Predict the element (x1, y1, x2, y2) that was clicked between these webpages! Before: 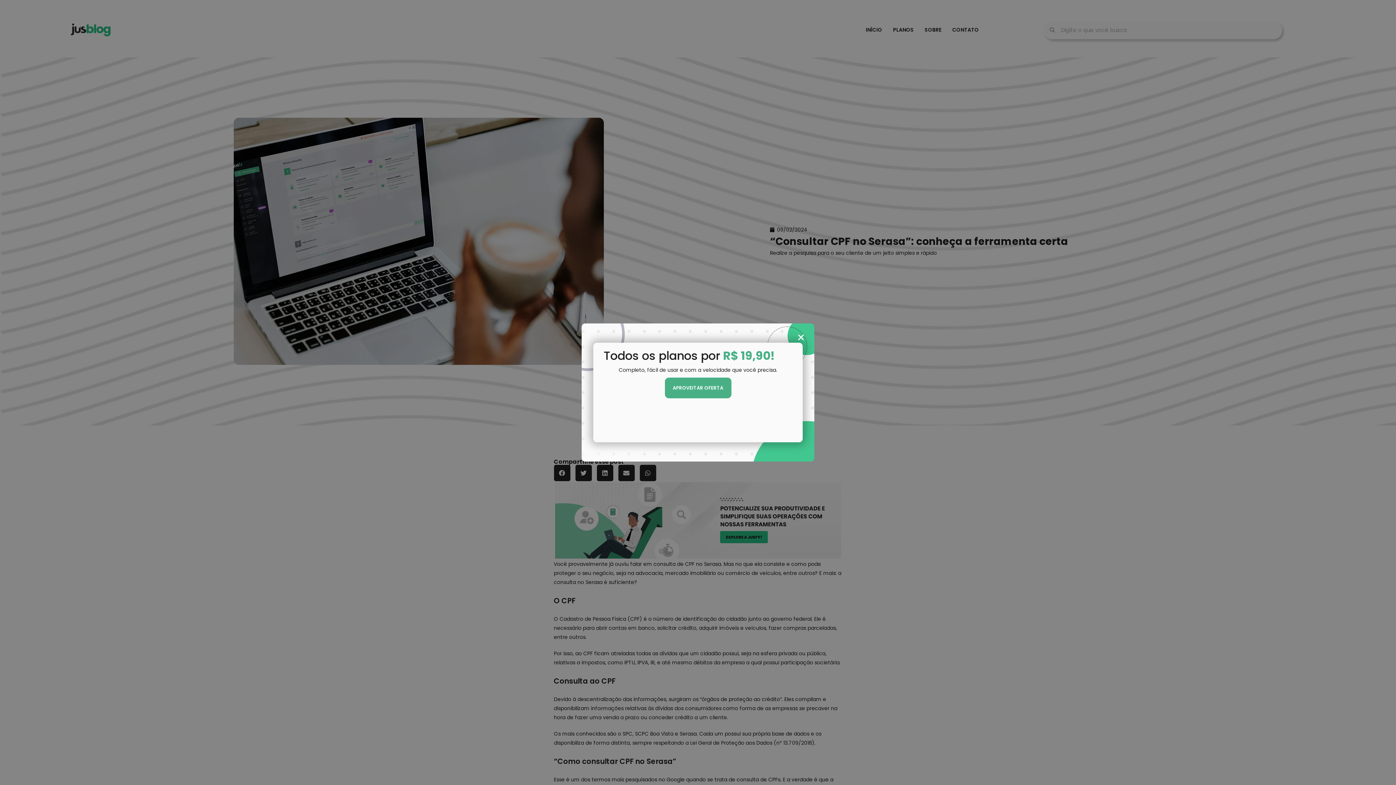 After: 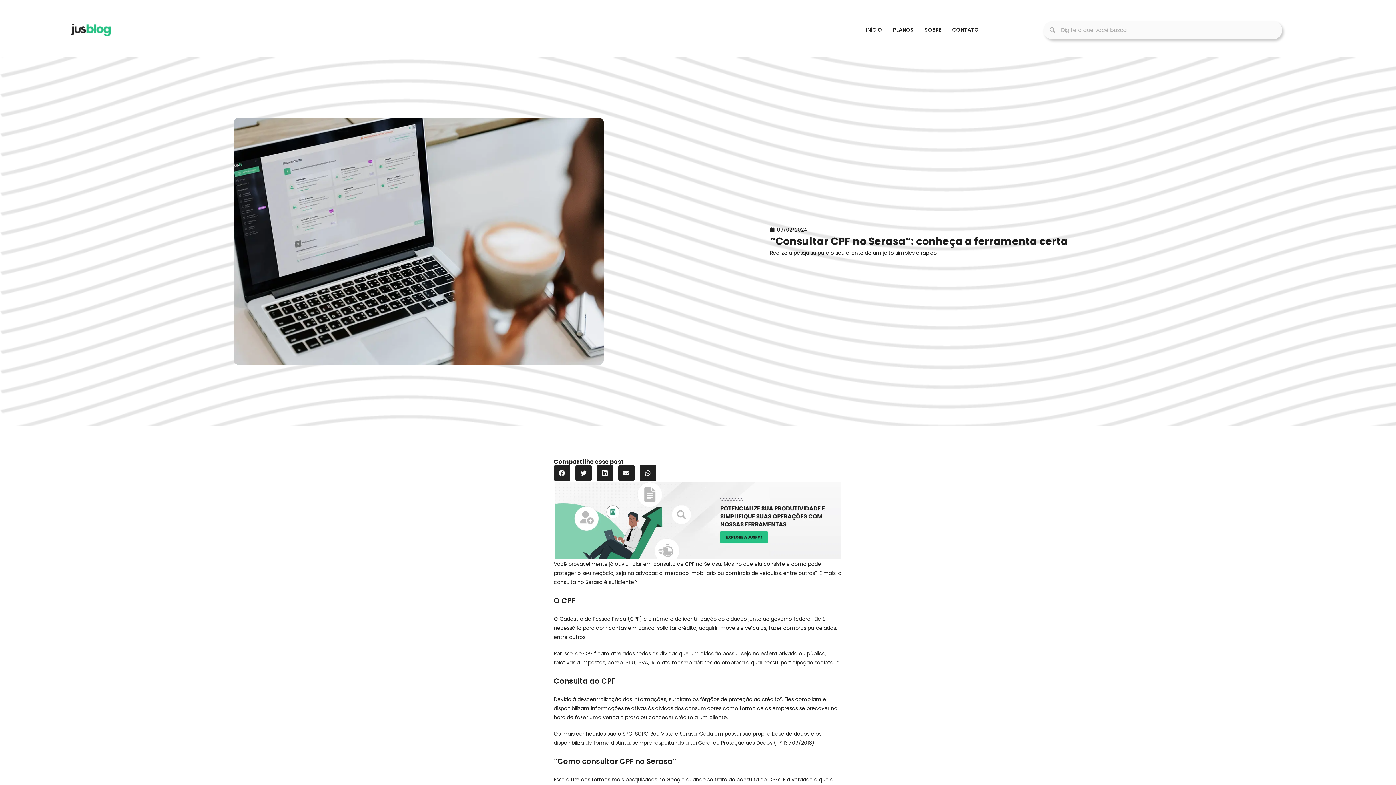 Action: label: Close bbox: (797, 333, 805, 341)